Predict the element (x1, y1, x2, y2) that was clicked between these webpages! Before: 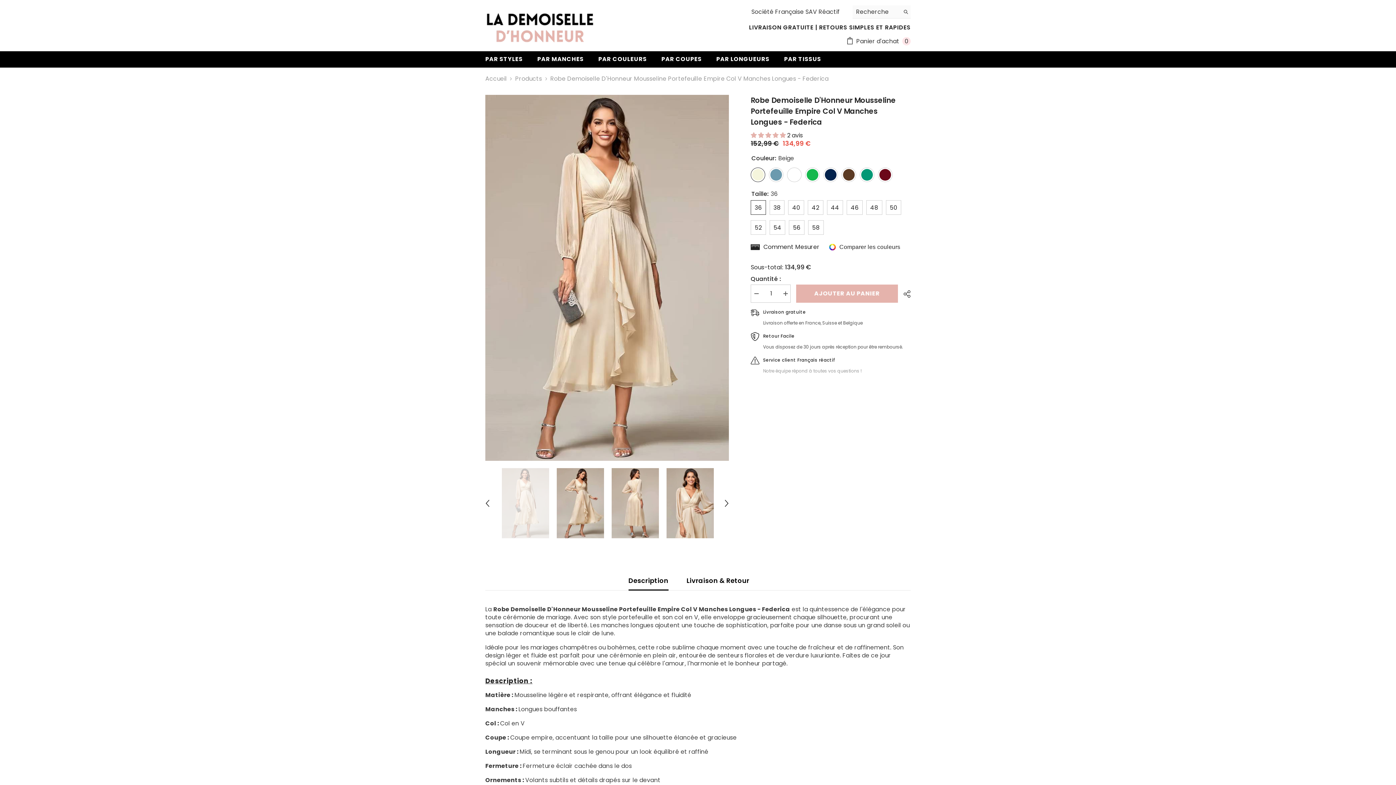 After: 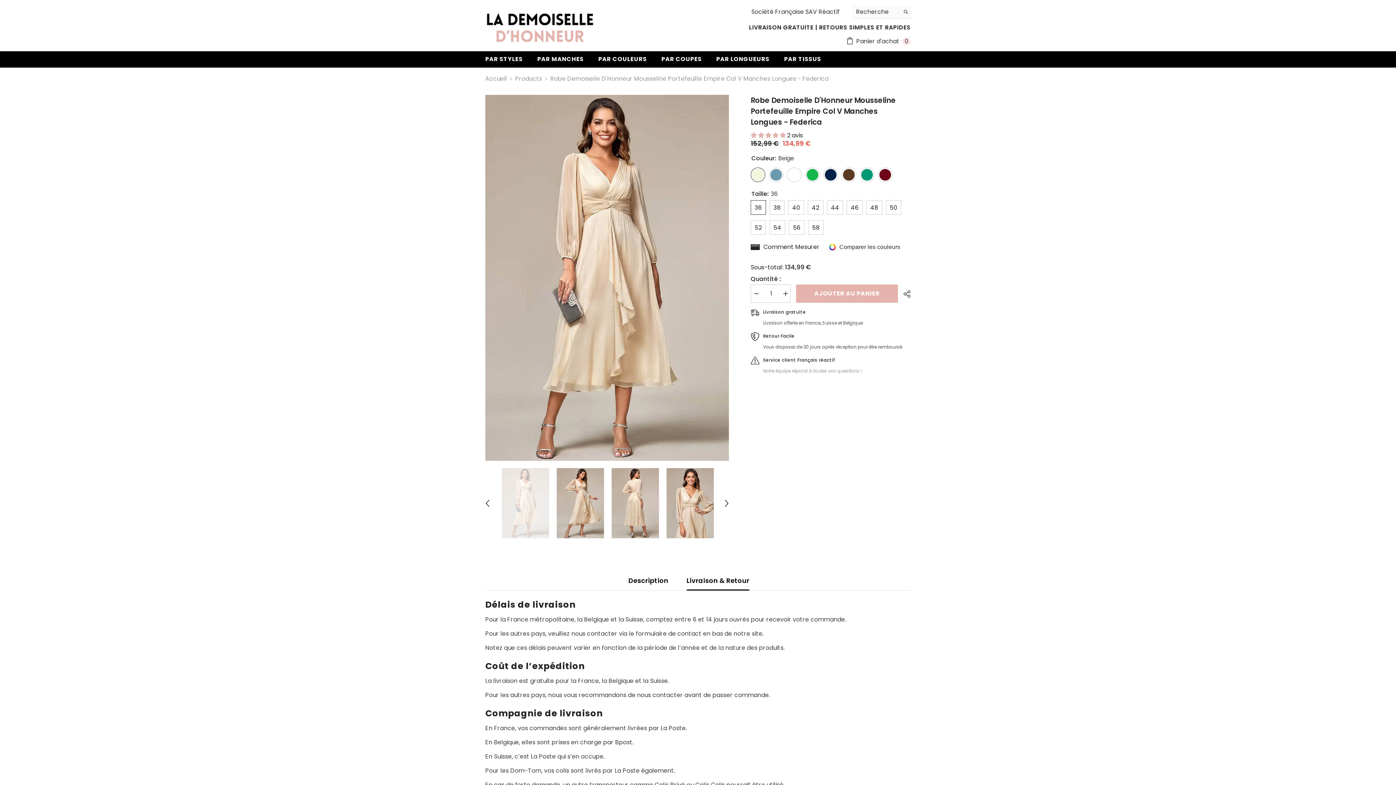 Action: label: Livraison & Retour bbox: (686, 571, 749, 590)